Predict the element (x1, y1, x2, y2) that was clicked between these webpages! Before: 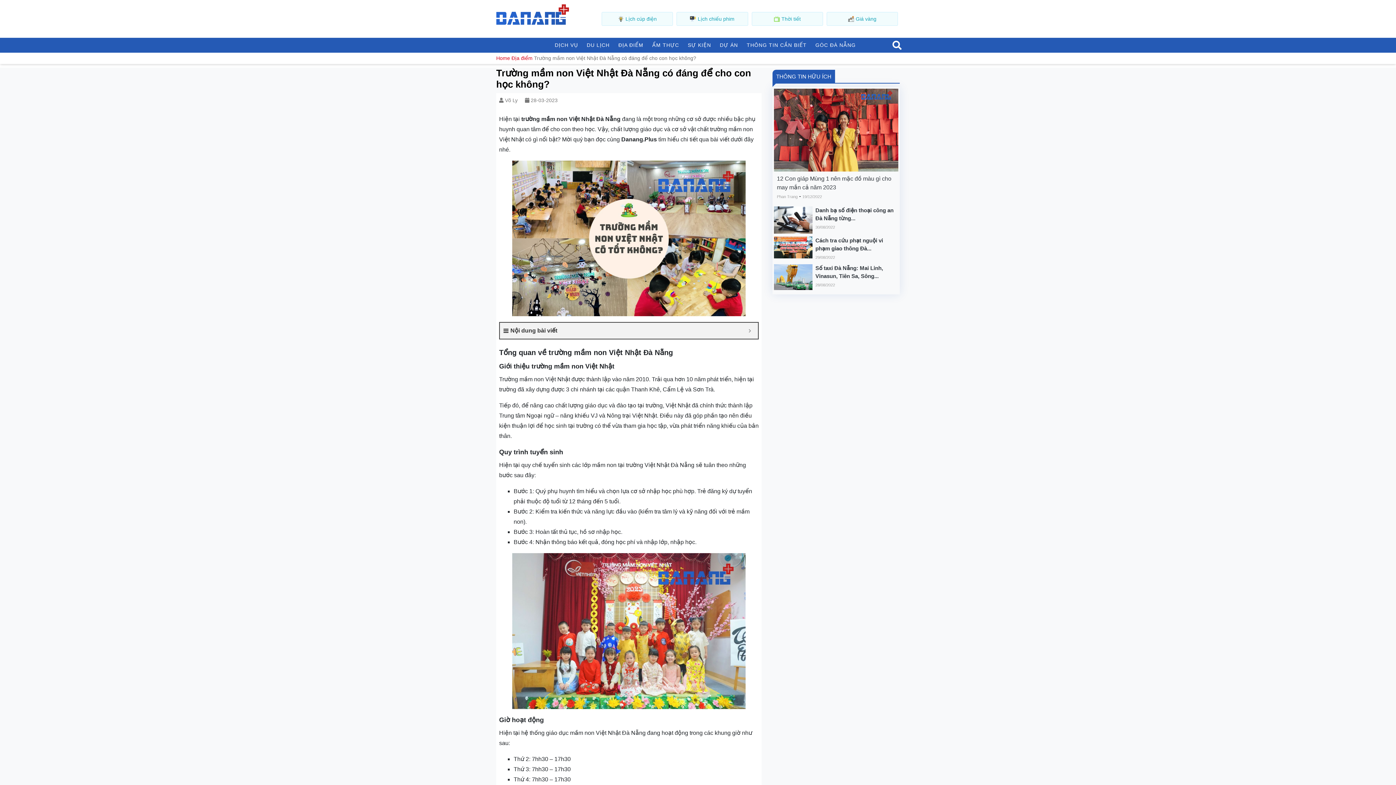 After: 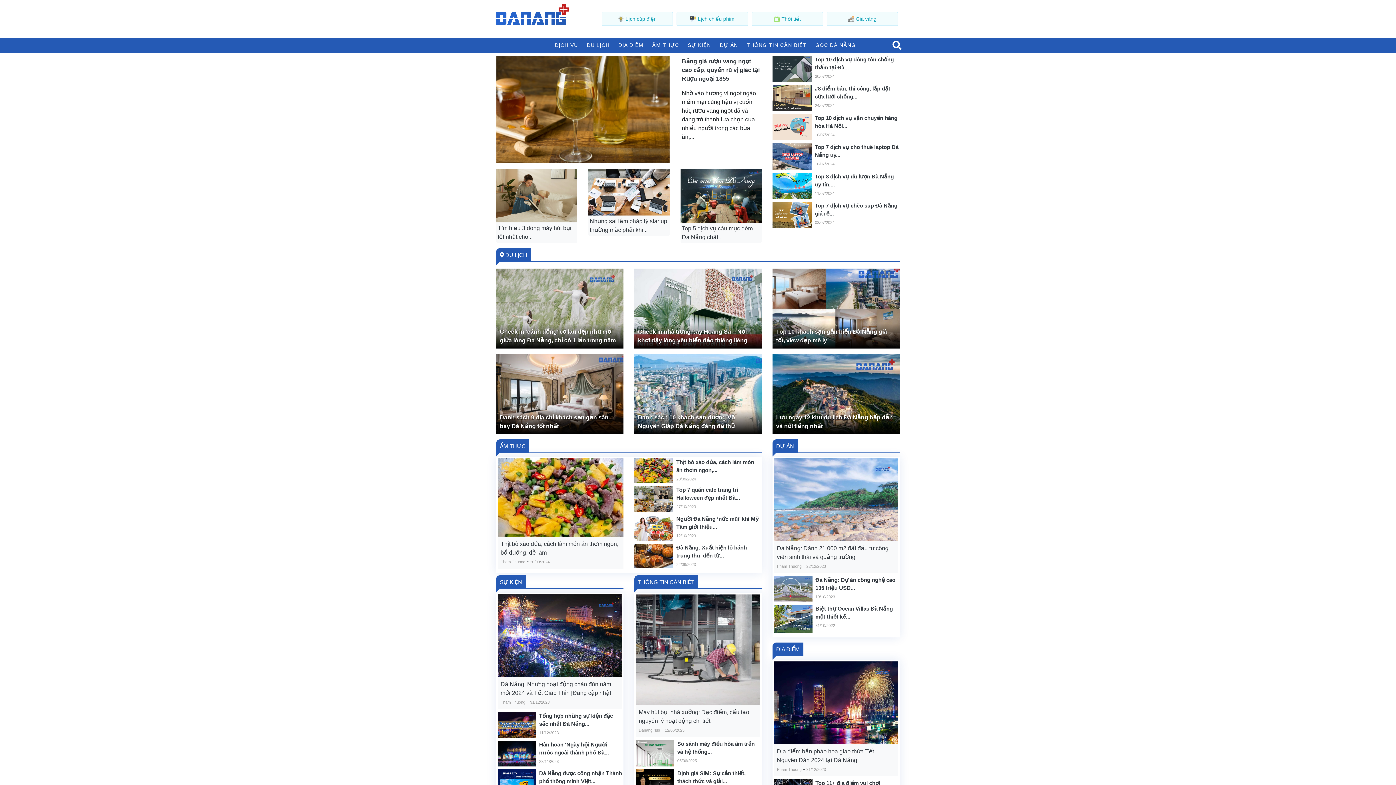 Action: label: Home bbox: (496, 55, 510, 61)